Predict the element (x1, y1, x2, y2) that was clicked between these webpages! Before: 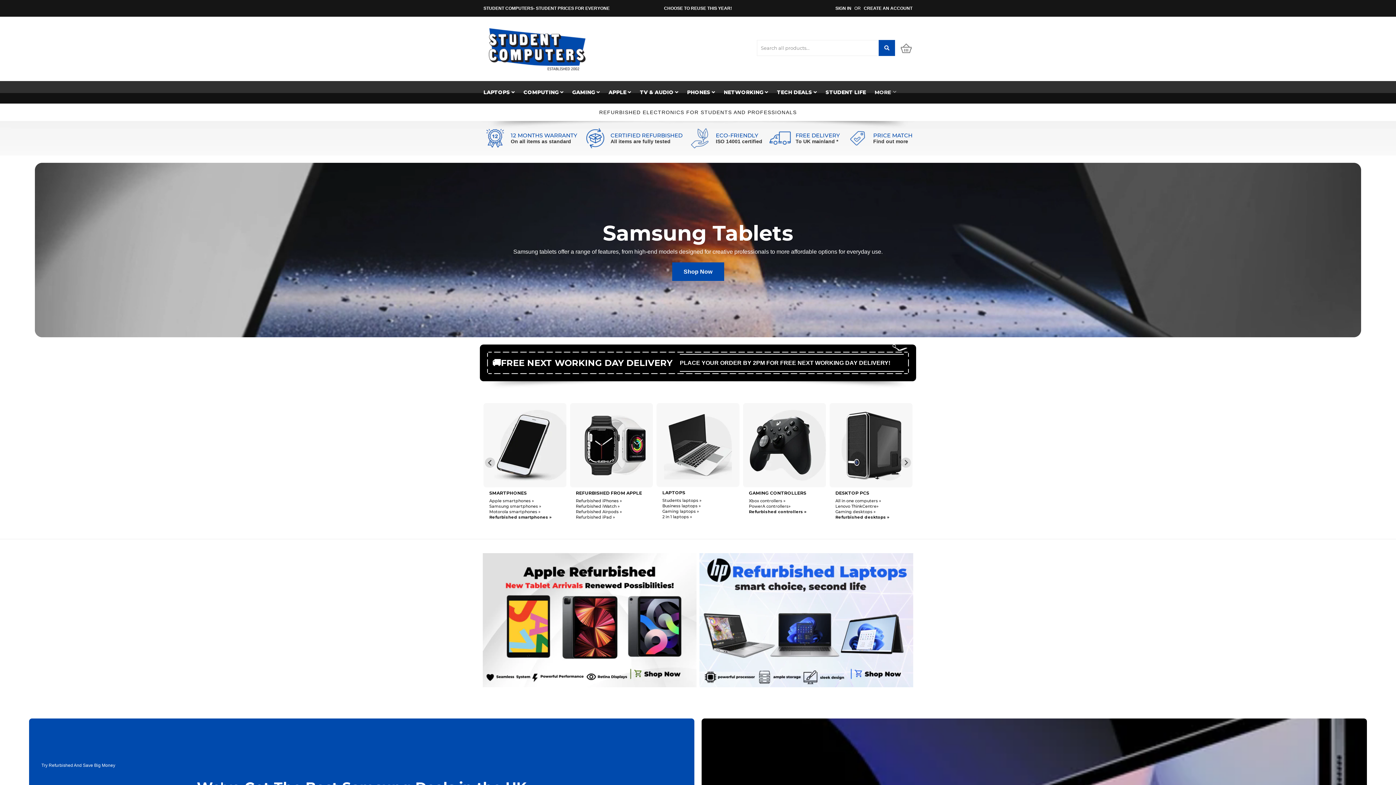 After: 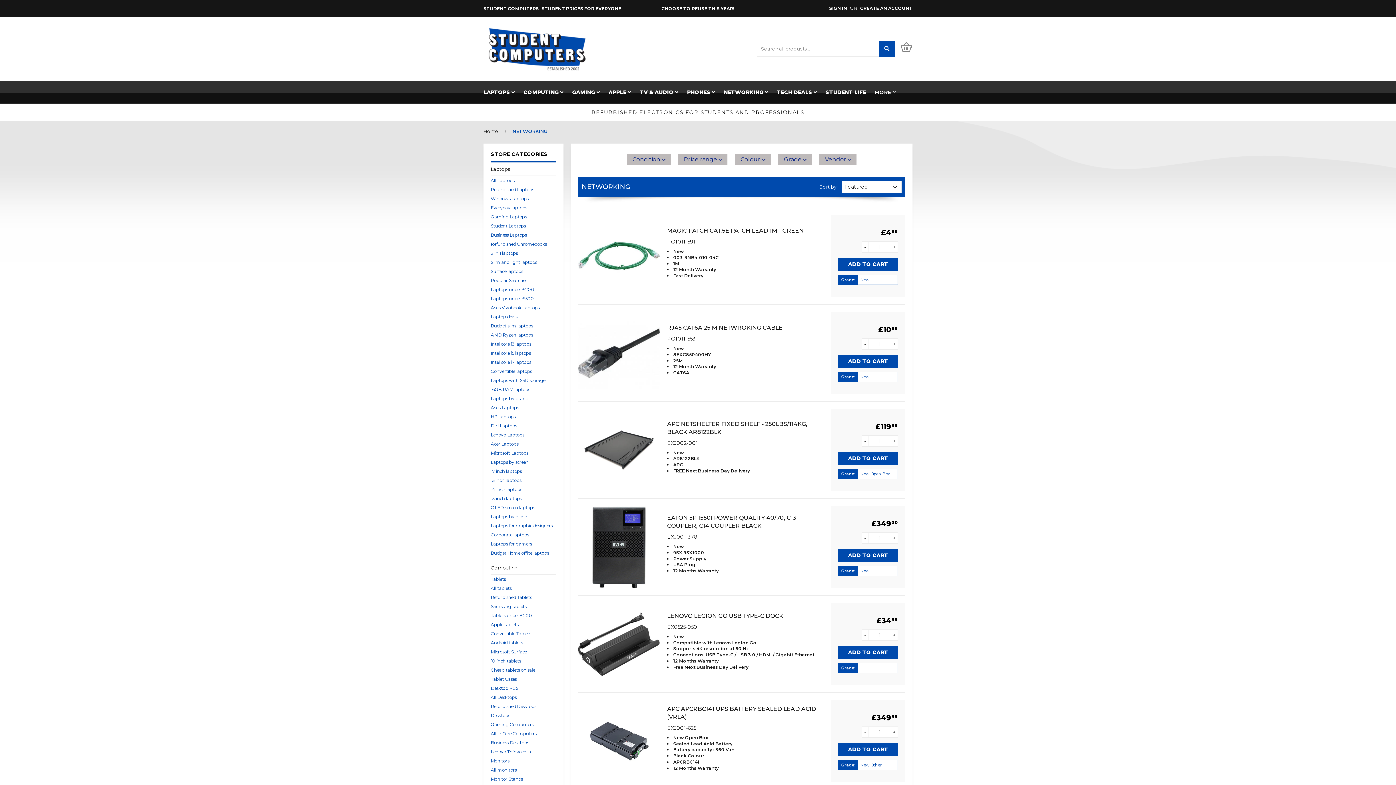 Action: bbox: (720, 81, 772, 103) label: NETWORKING 